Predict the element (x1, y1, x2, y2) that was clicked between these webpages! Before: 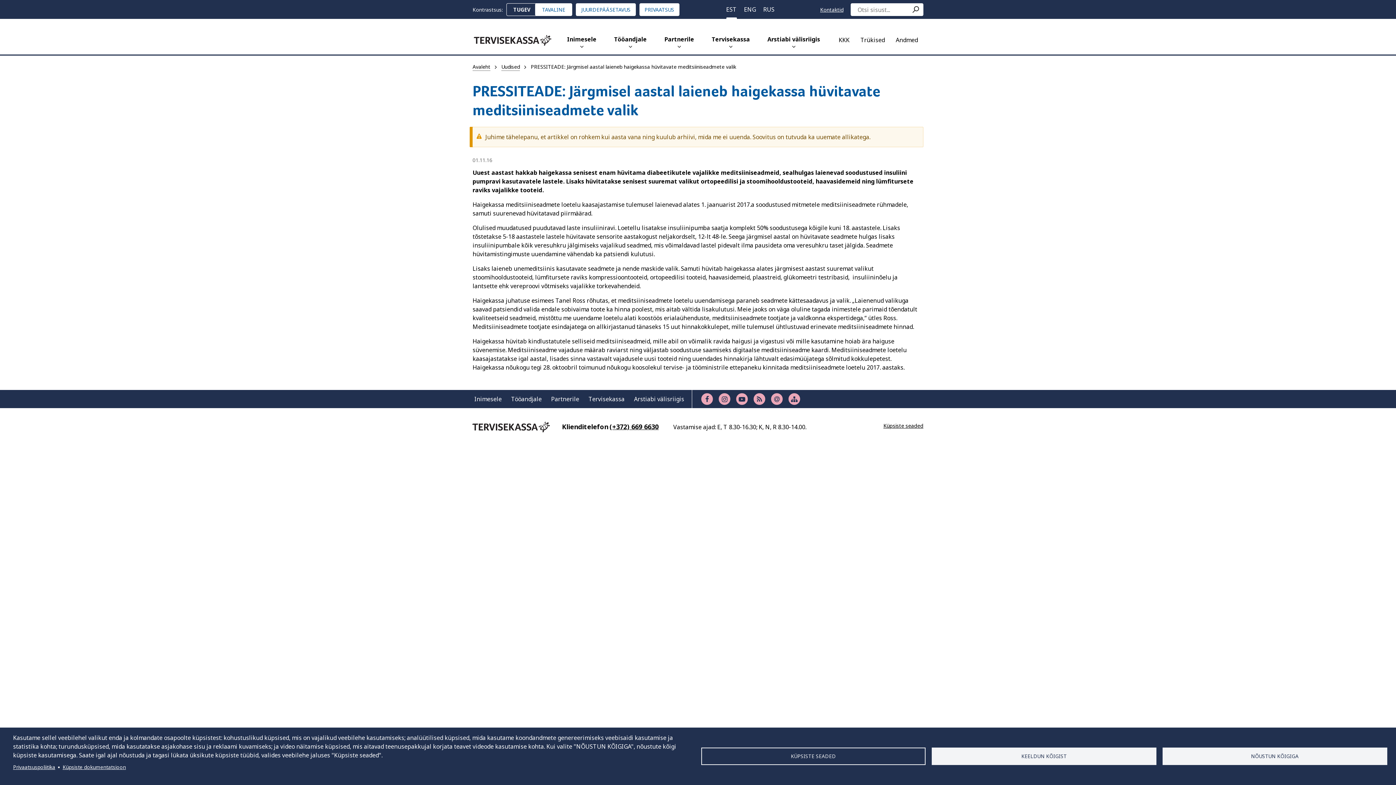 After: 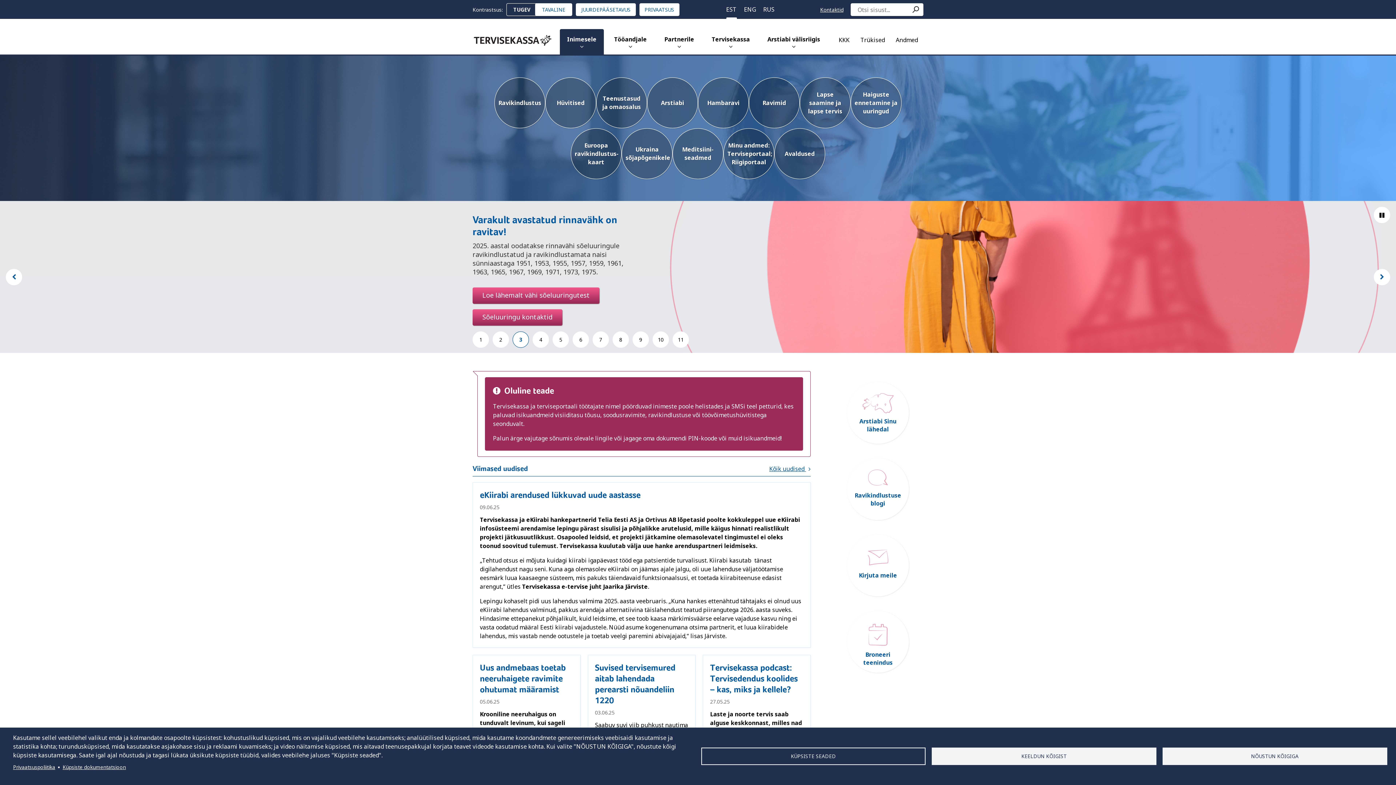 Action: bbox: (472, 18, 552, 54)